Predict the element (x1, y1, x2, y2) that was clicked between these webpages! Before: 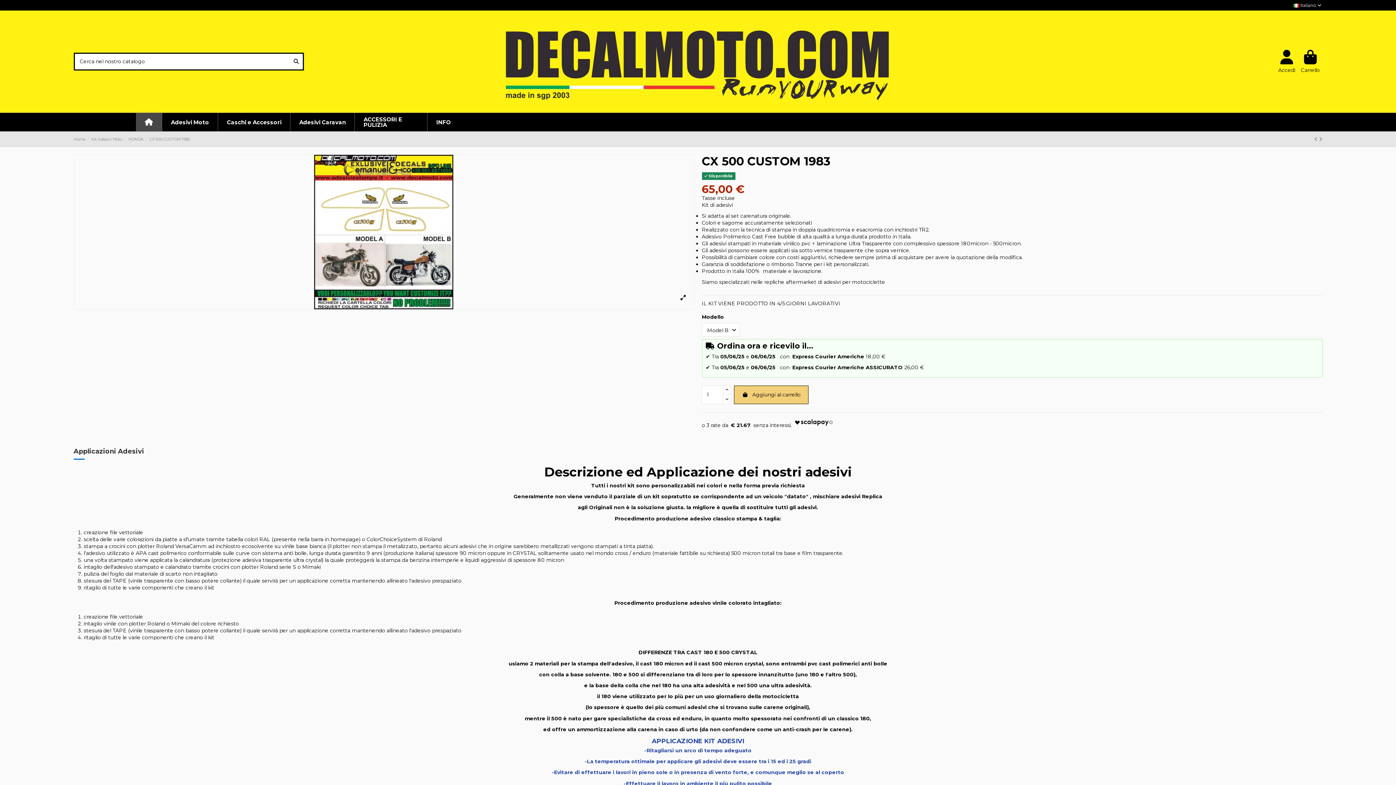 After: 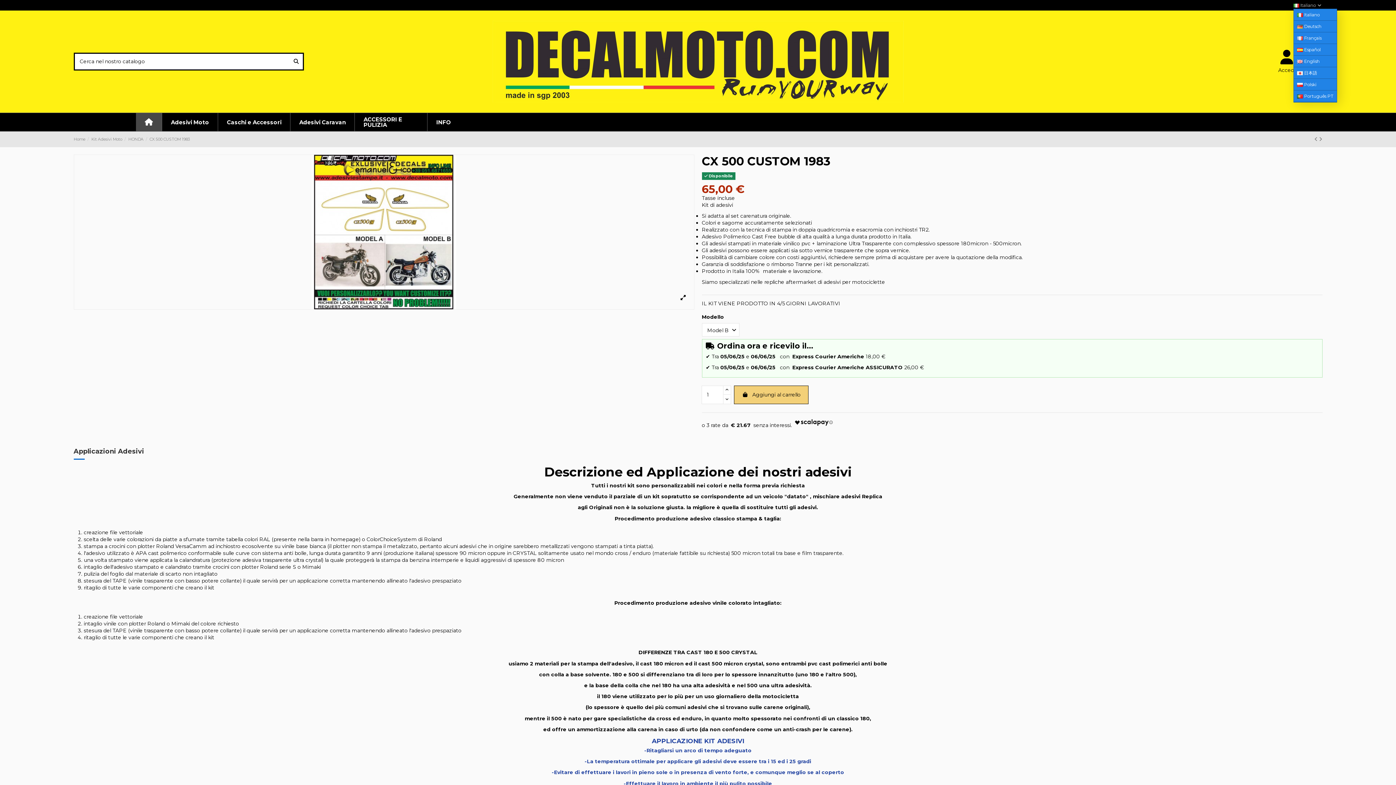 Action: bbox: (1293, 2, 1322, 8) label:  Italiano 